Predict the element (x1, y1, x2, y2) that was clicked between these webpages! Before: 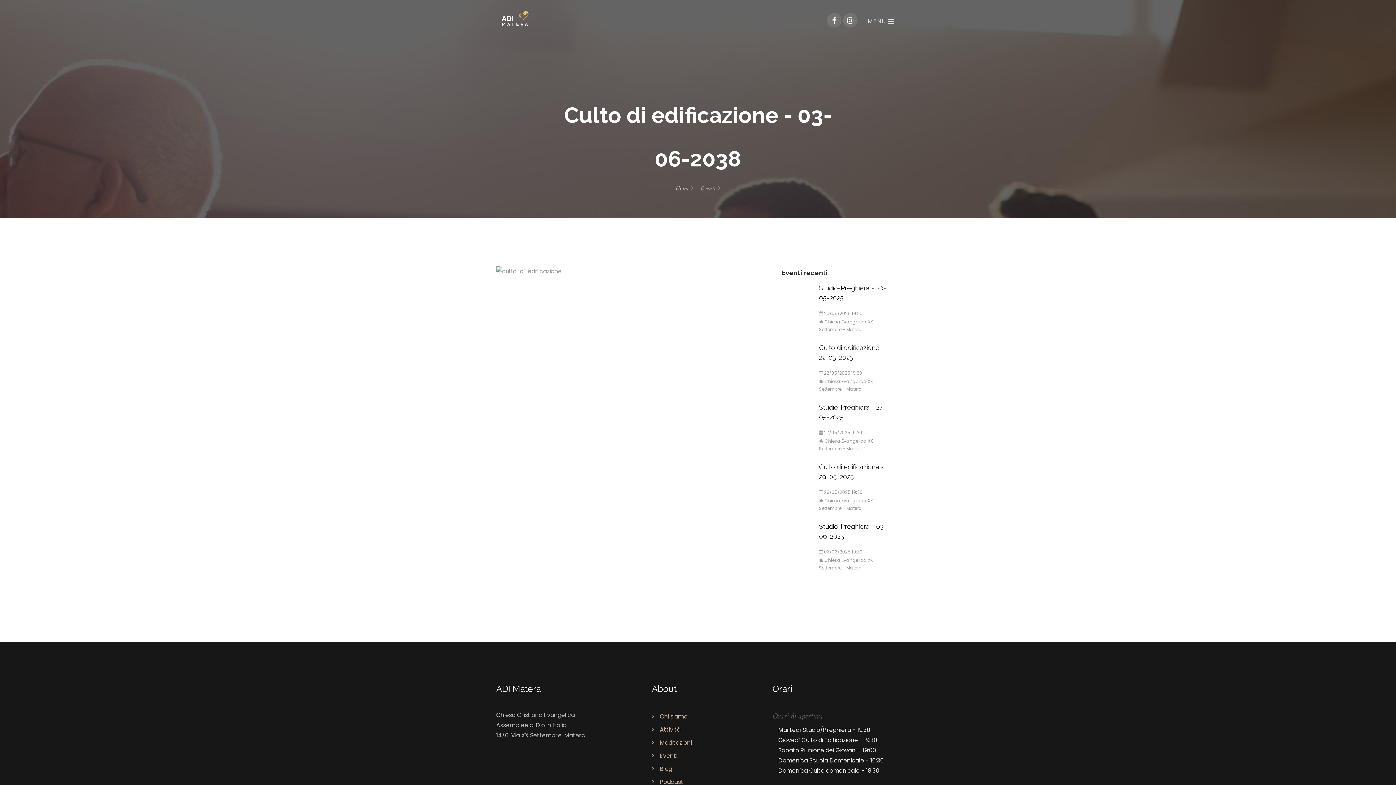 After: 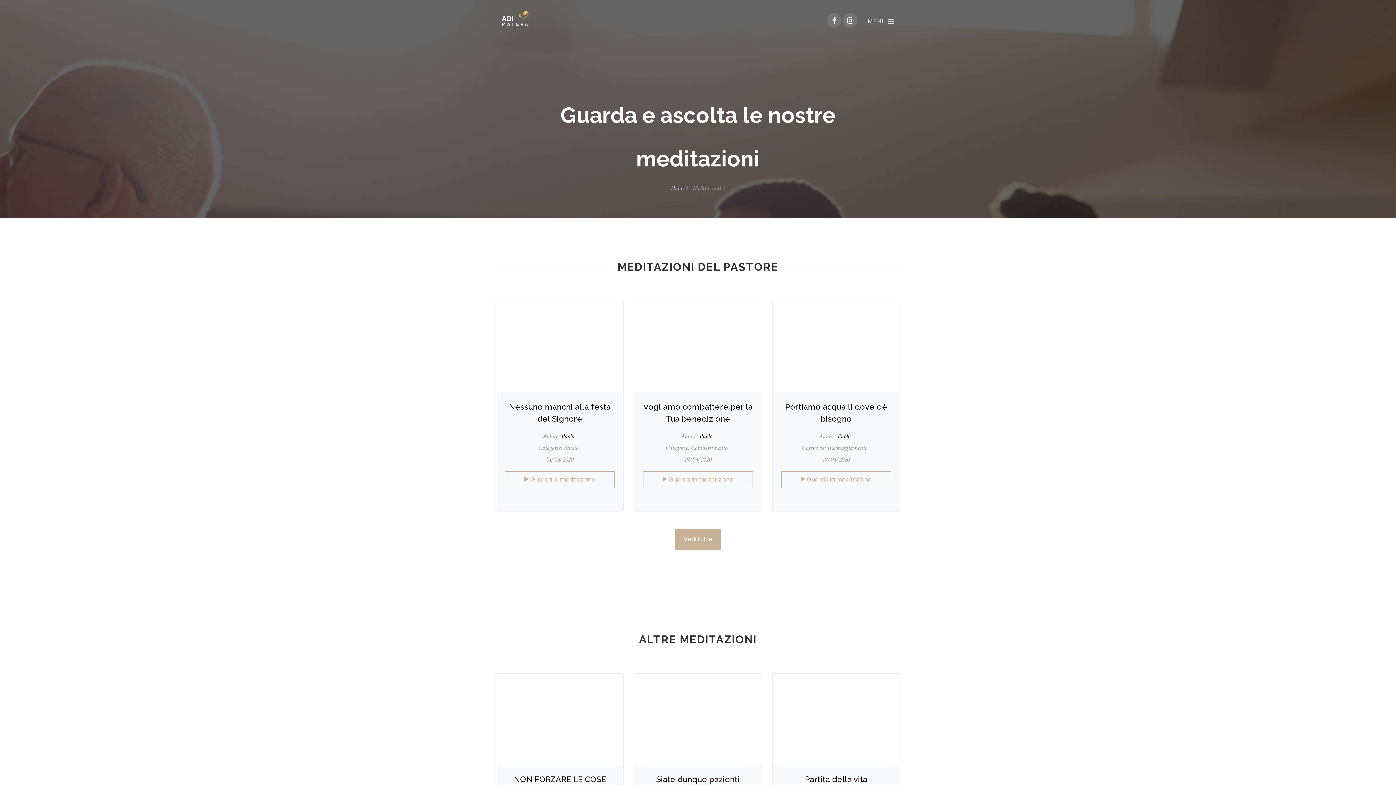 Action: label: Meditazioni bbox: (652, 736, 761, 749)